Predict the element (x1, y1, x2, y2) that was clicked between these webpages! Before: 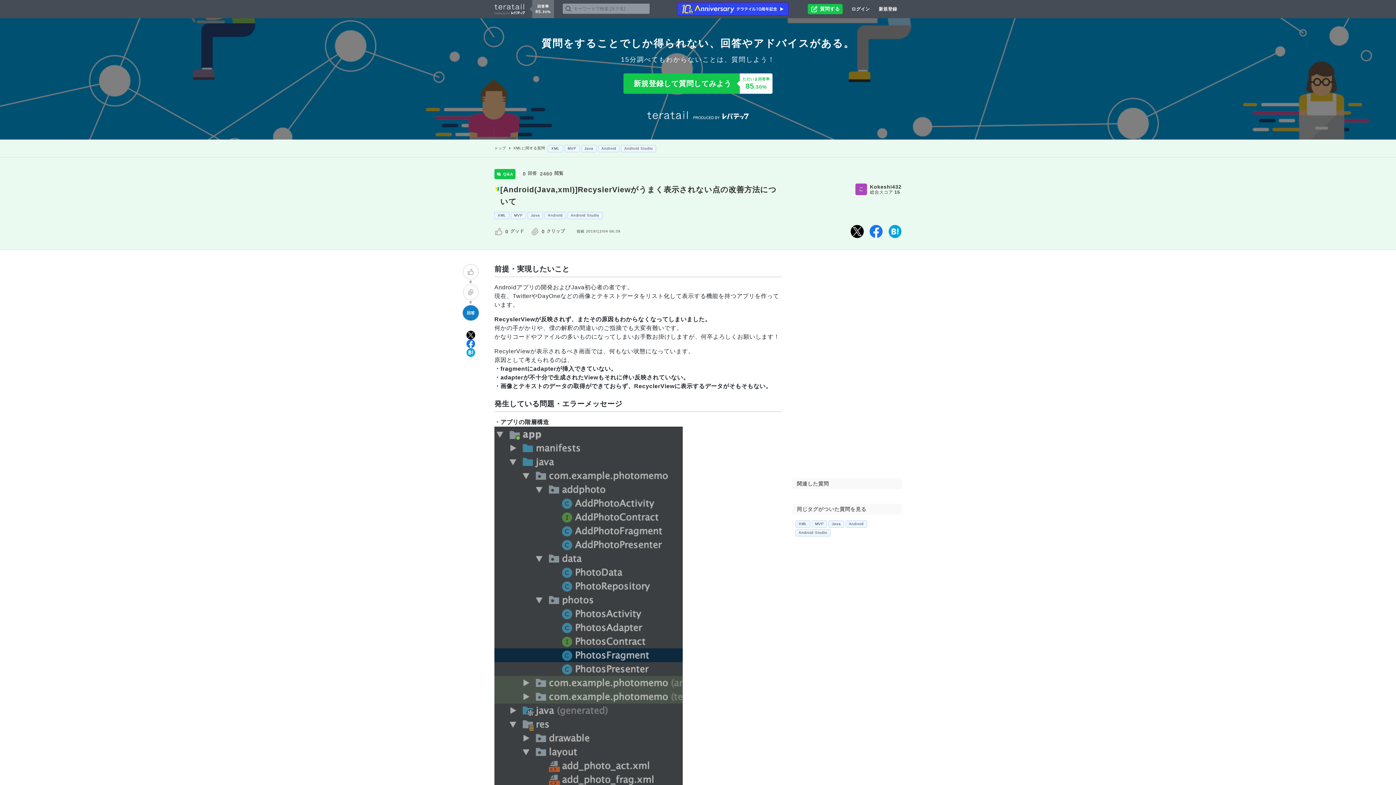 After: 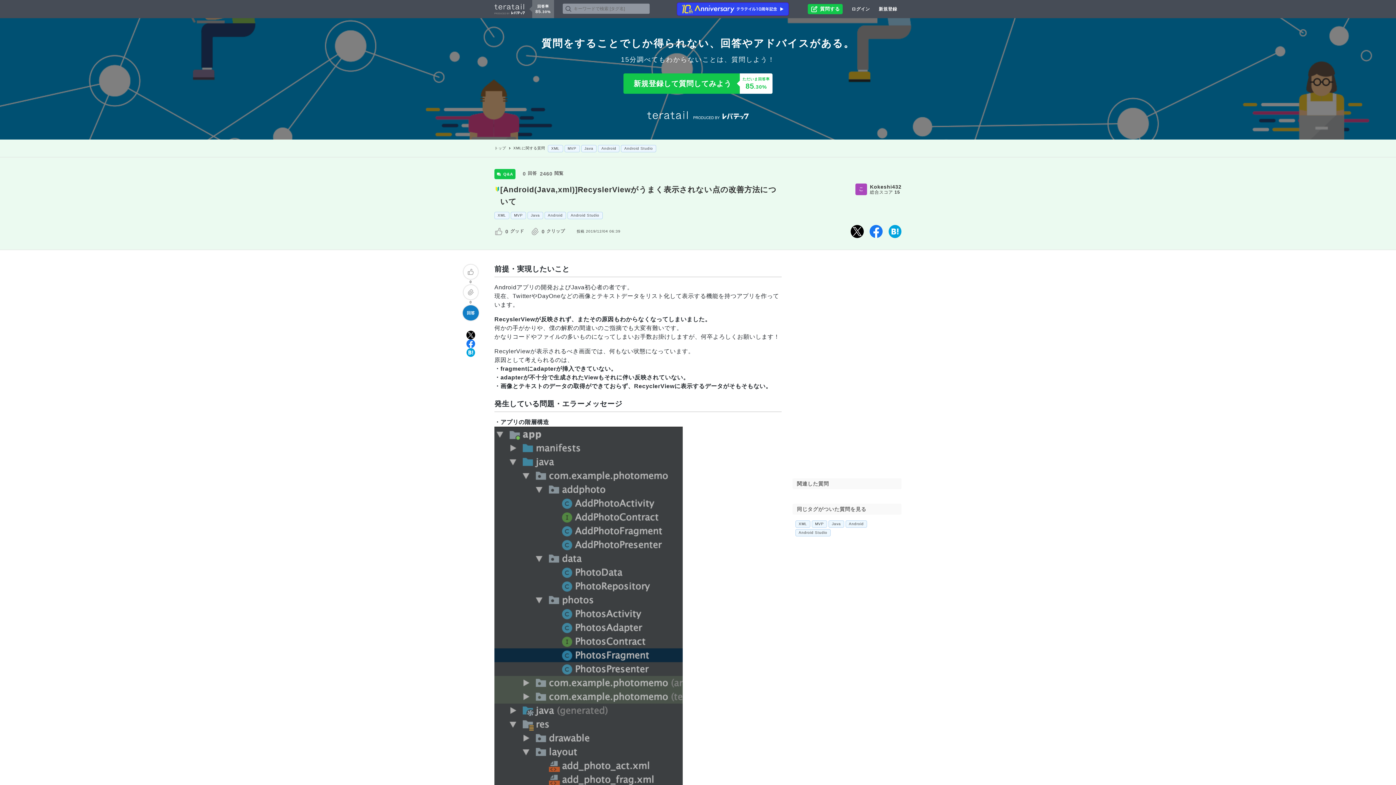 Action: bbox: (466, 330, 475, 339)